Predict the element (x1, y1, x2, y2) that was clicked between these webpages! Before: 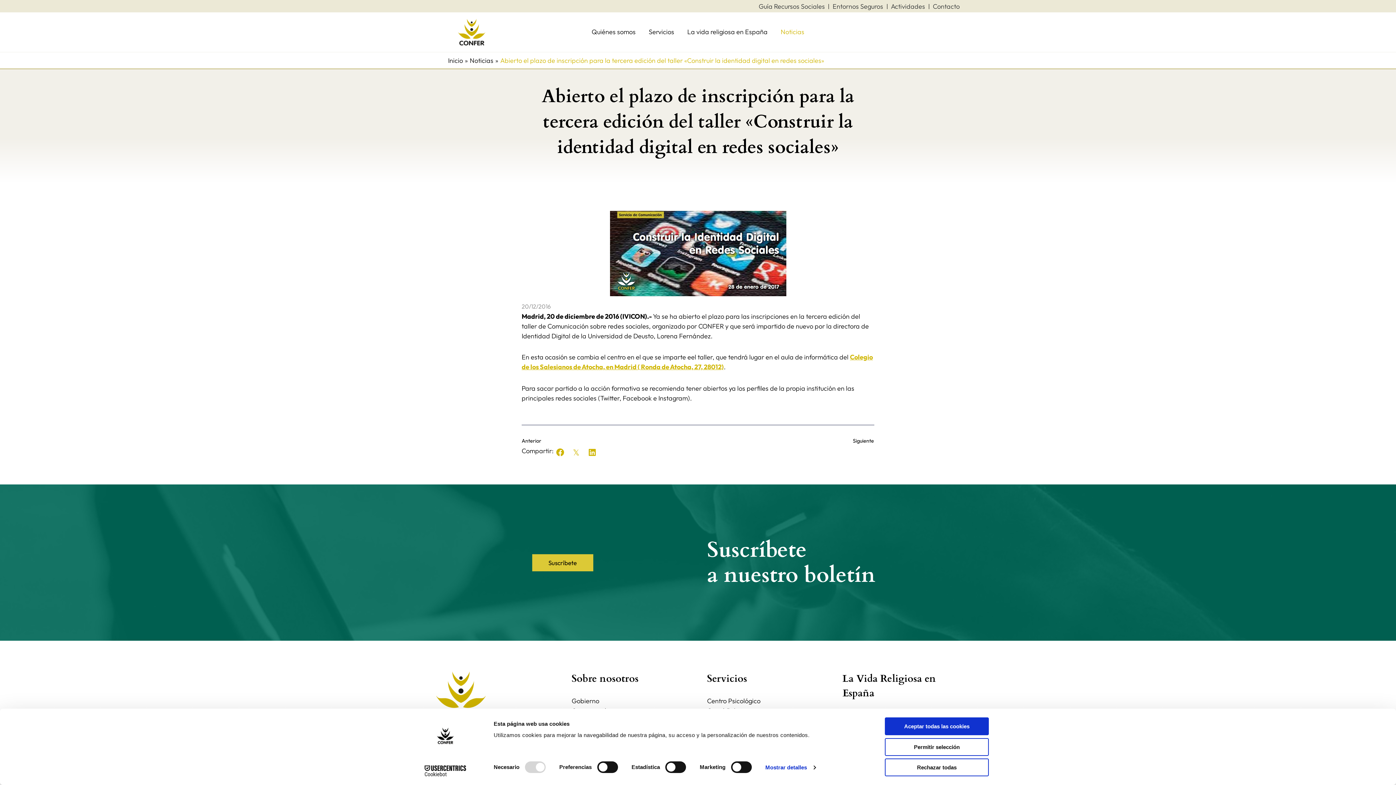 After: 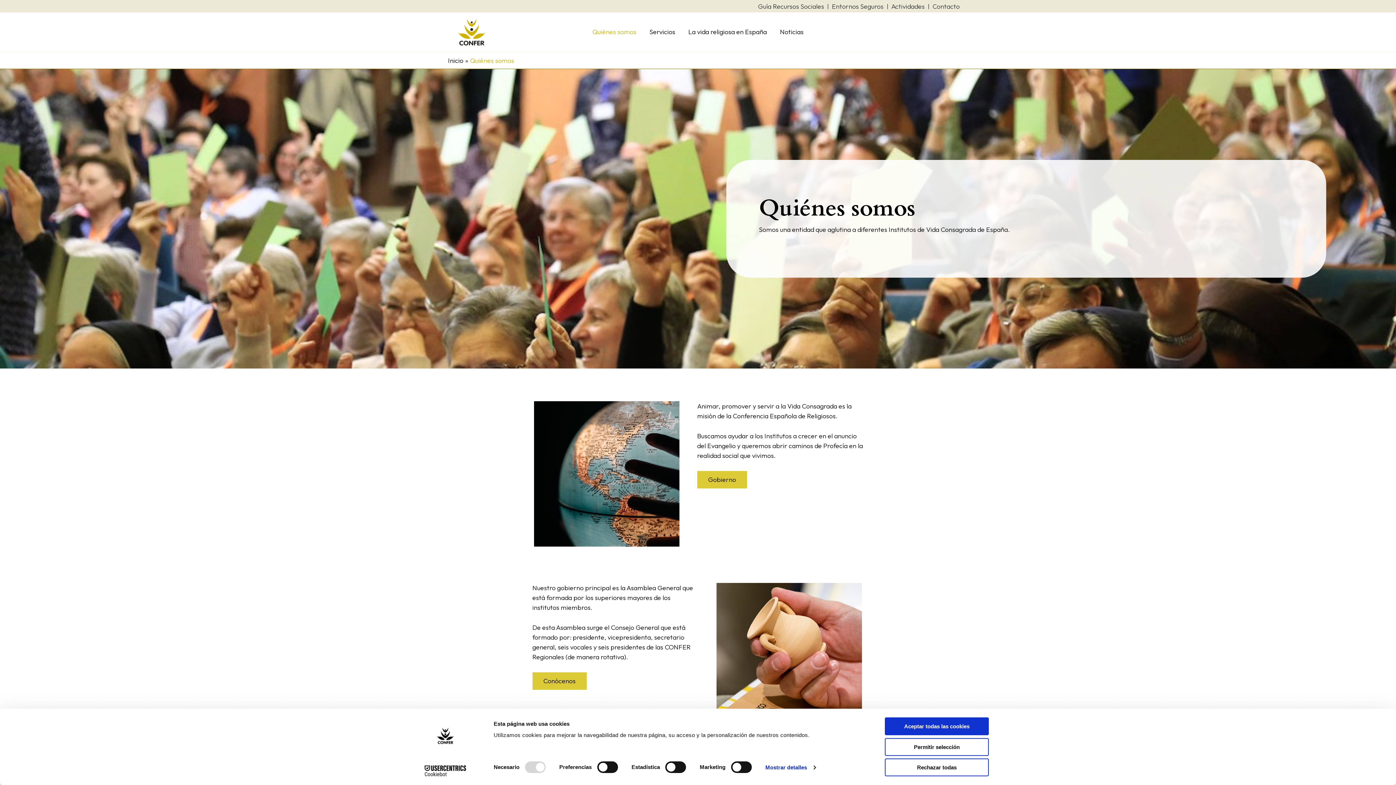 Action: label: Quiénes somos bbox: (585, 17, 642, 46)